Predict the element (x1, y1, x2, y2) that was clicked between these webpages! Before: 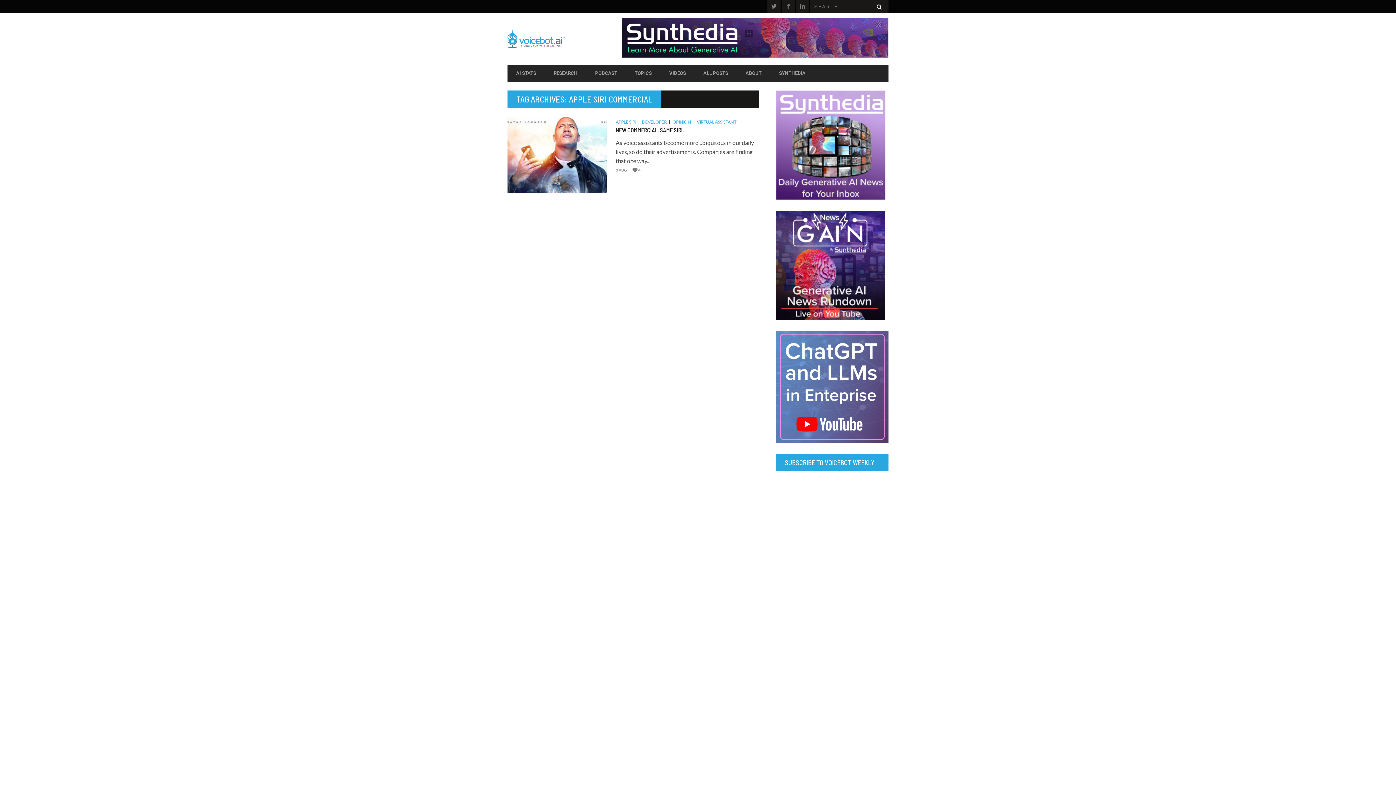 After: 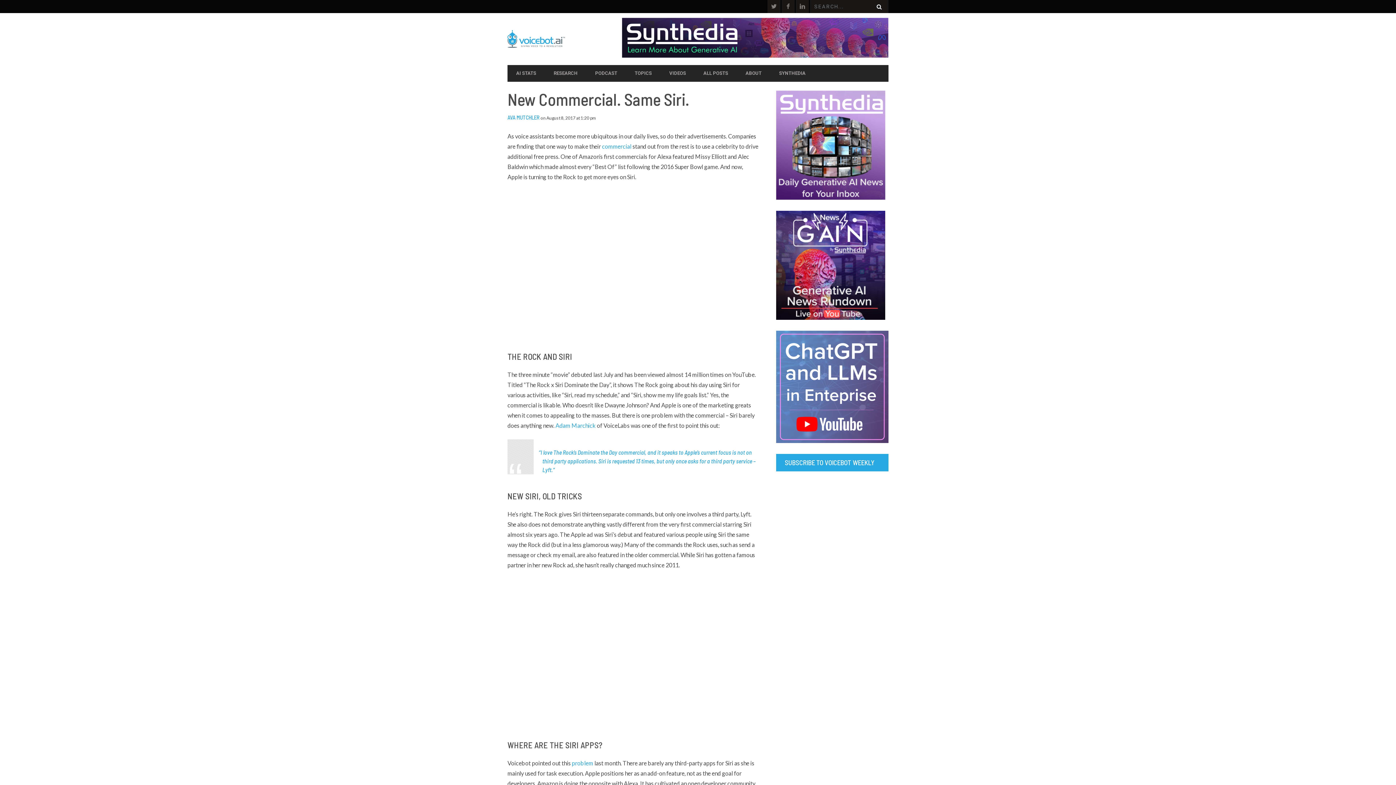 Action: bbox: (507, 116, 607, 192)